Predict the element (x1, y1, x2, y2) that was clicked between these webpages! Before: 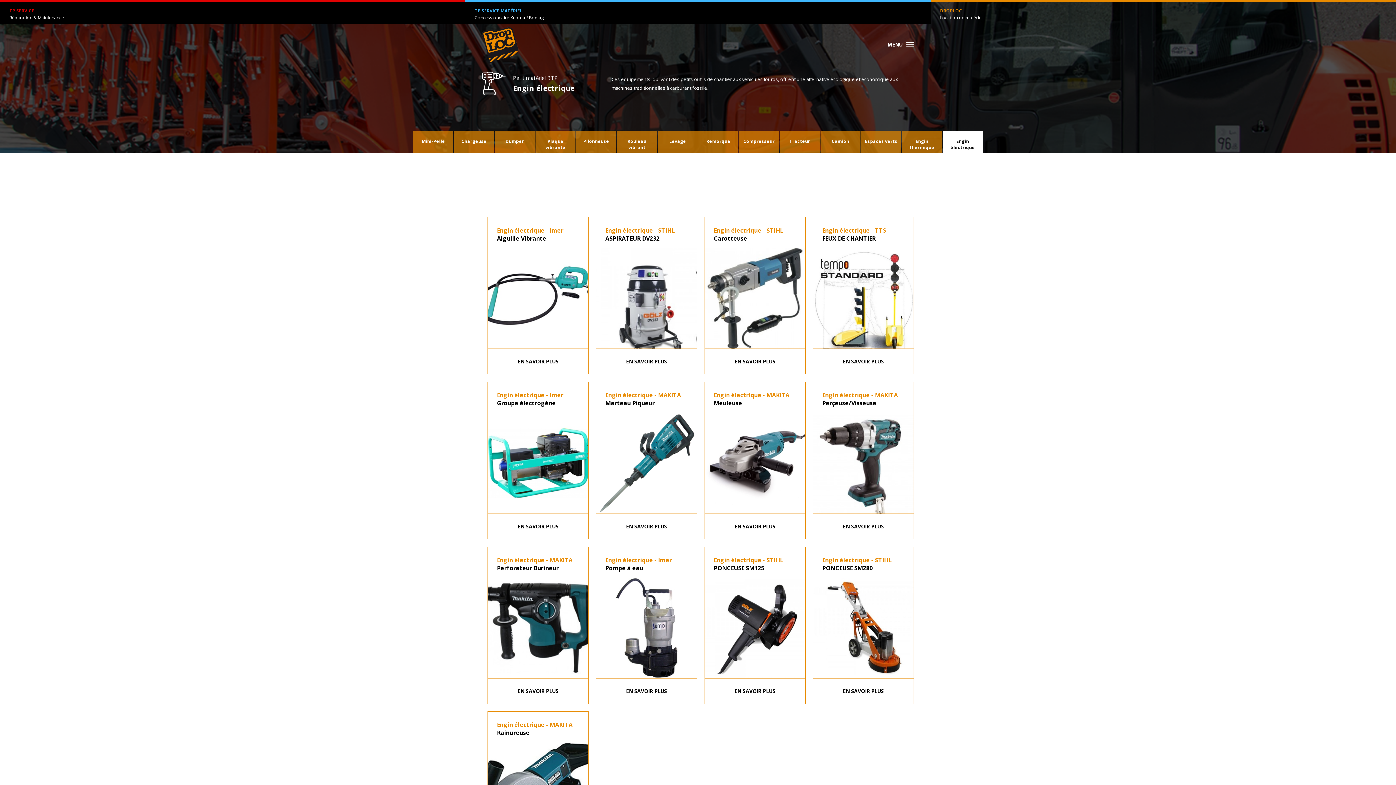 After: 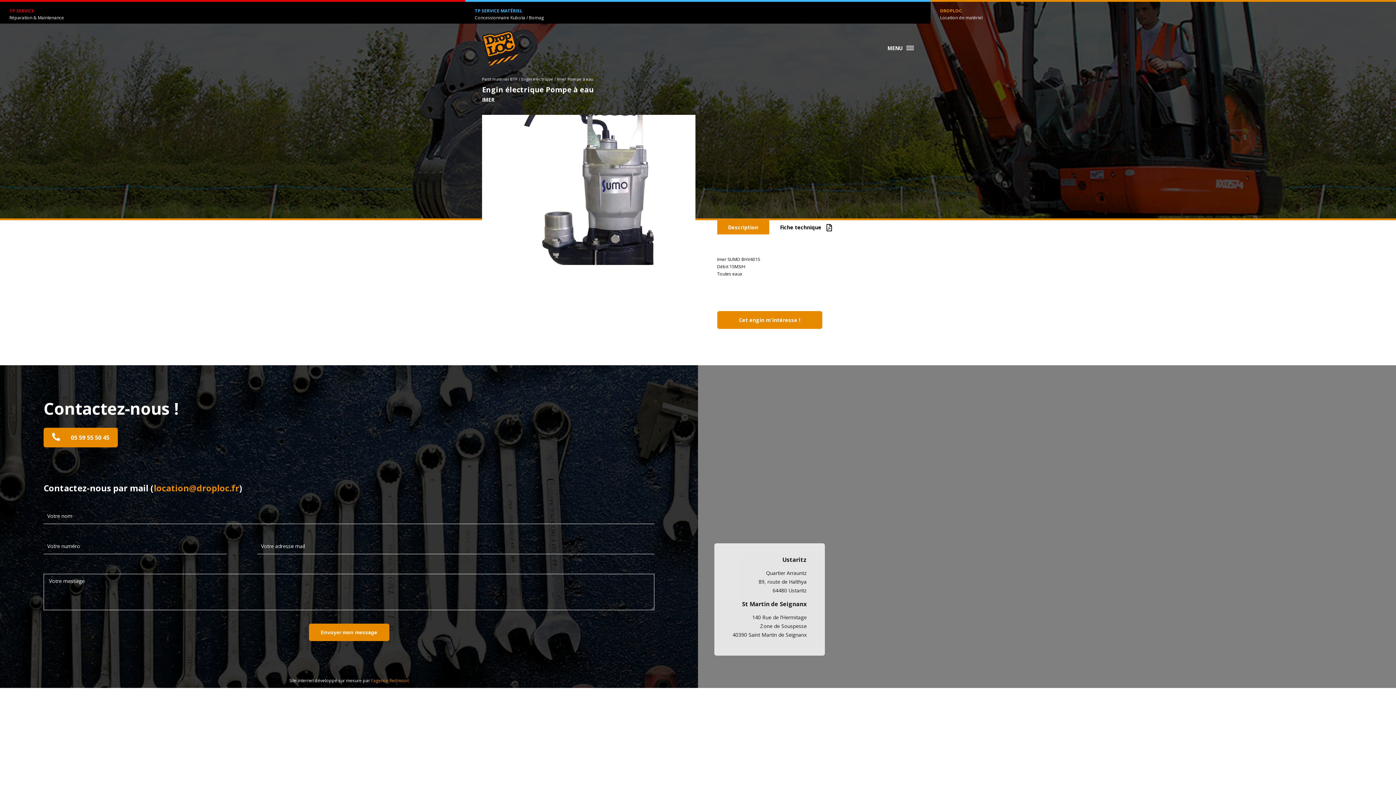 Action: bbox: (596, 547, 696, 578) label: Engin électrique - Imer
Pompe à eau